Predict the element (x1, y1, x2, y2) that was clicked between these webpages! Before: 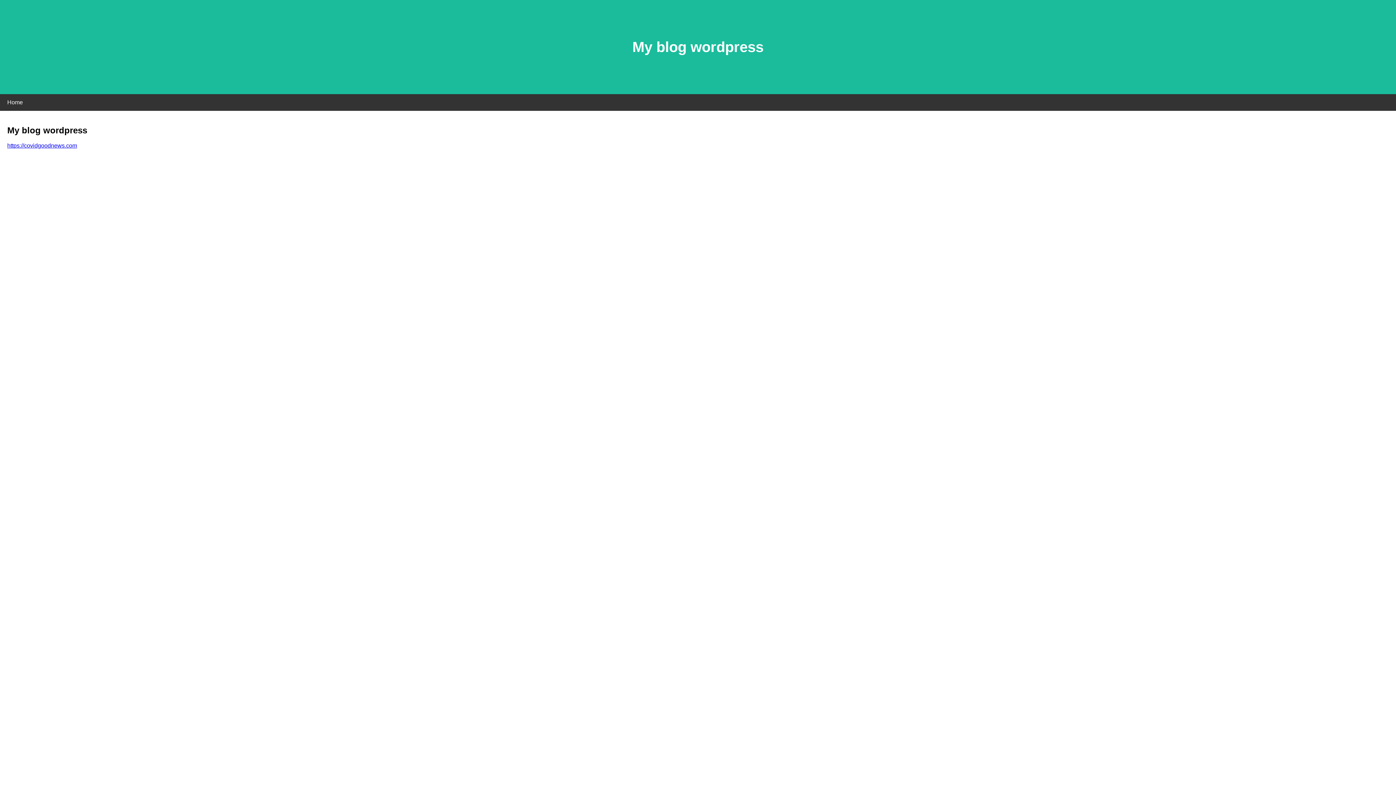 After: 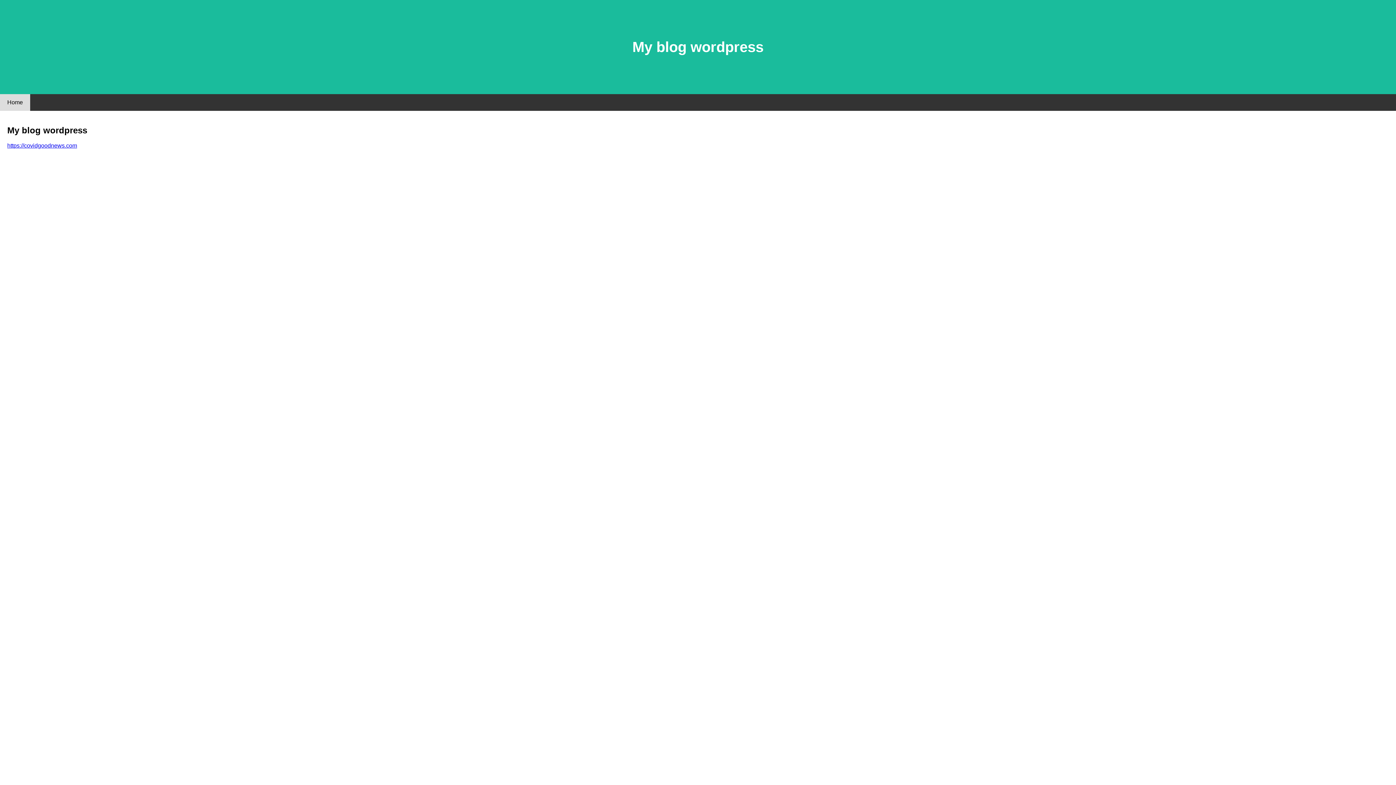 Action: bbox: (0, 94, 30, 110) label: Home